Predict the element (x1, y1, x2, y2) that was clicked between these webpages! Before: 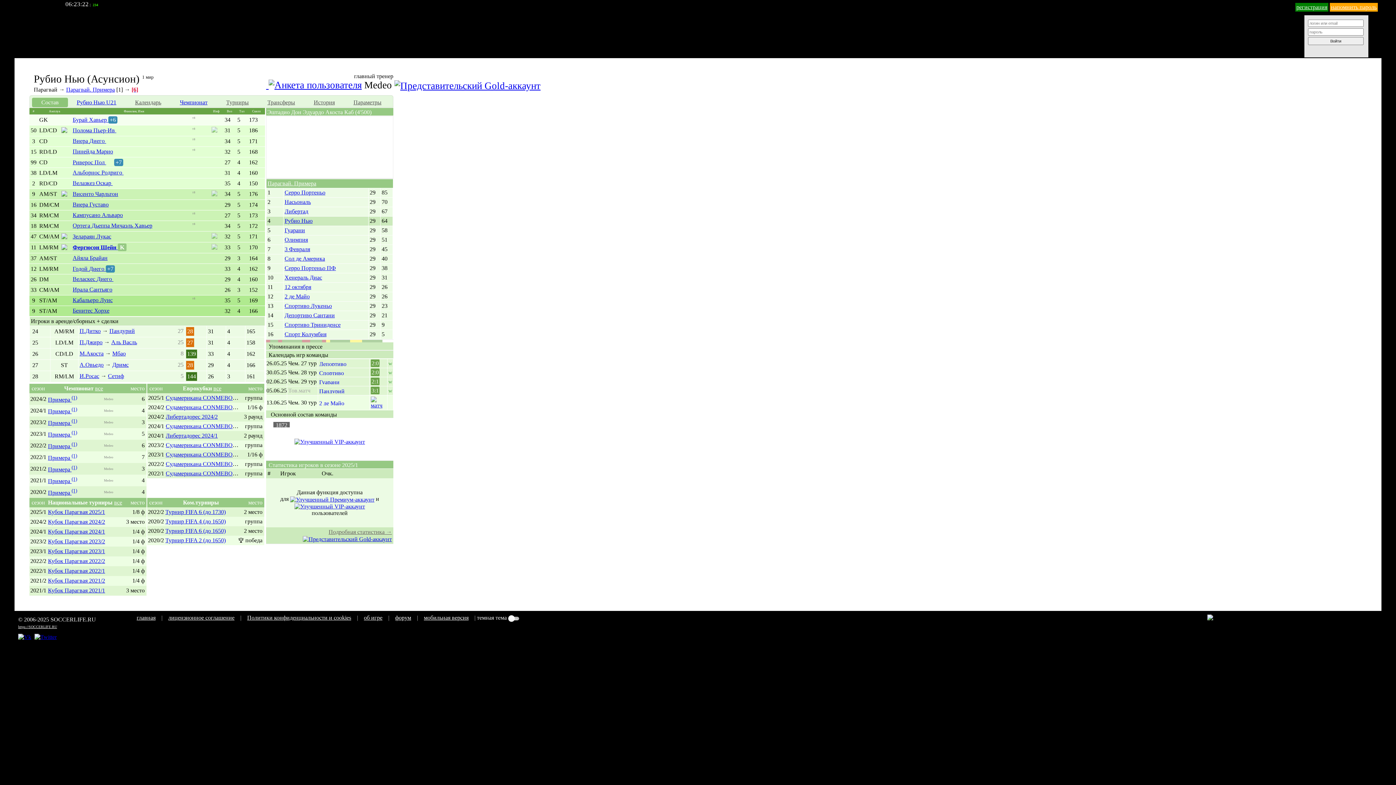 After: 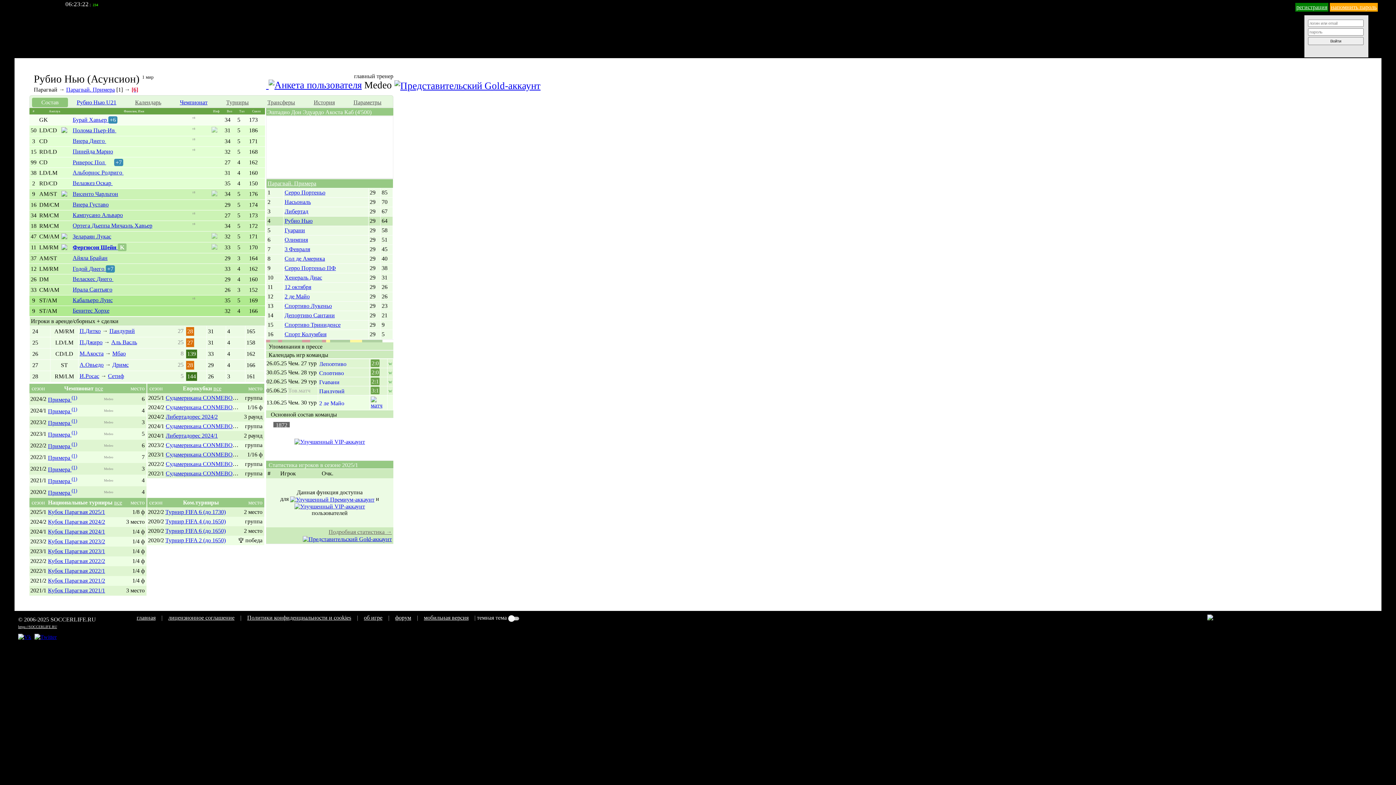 Action: bbox: (34, 634, 58, 640)